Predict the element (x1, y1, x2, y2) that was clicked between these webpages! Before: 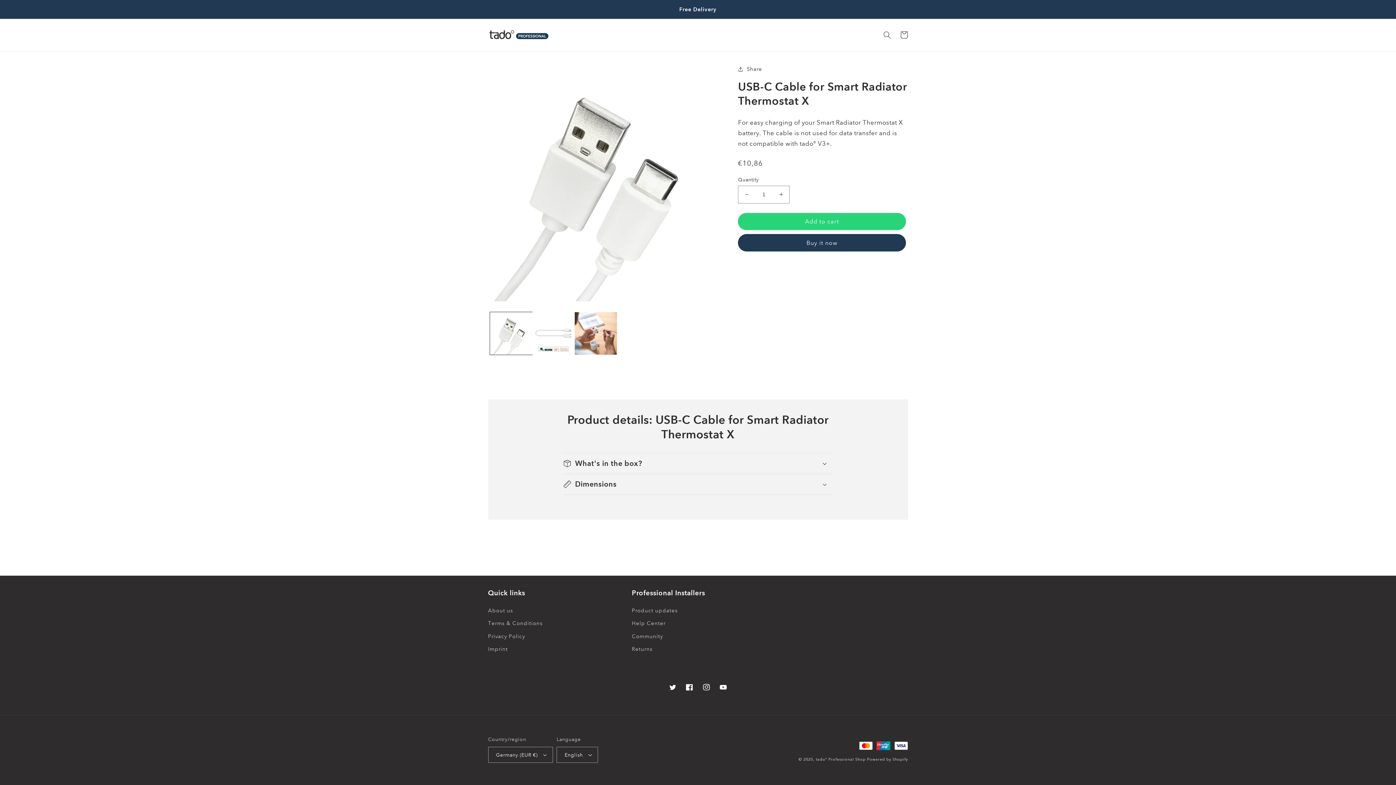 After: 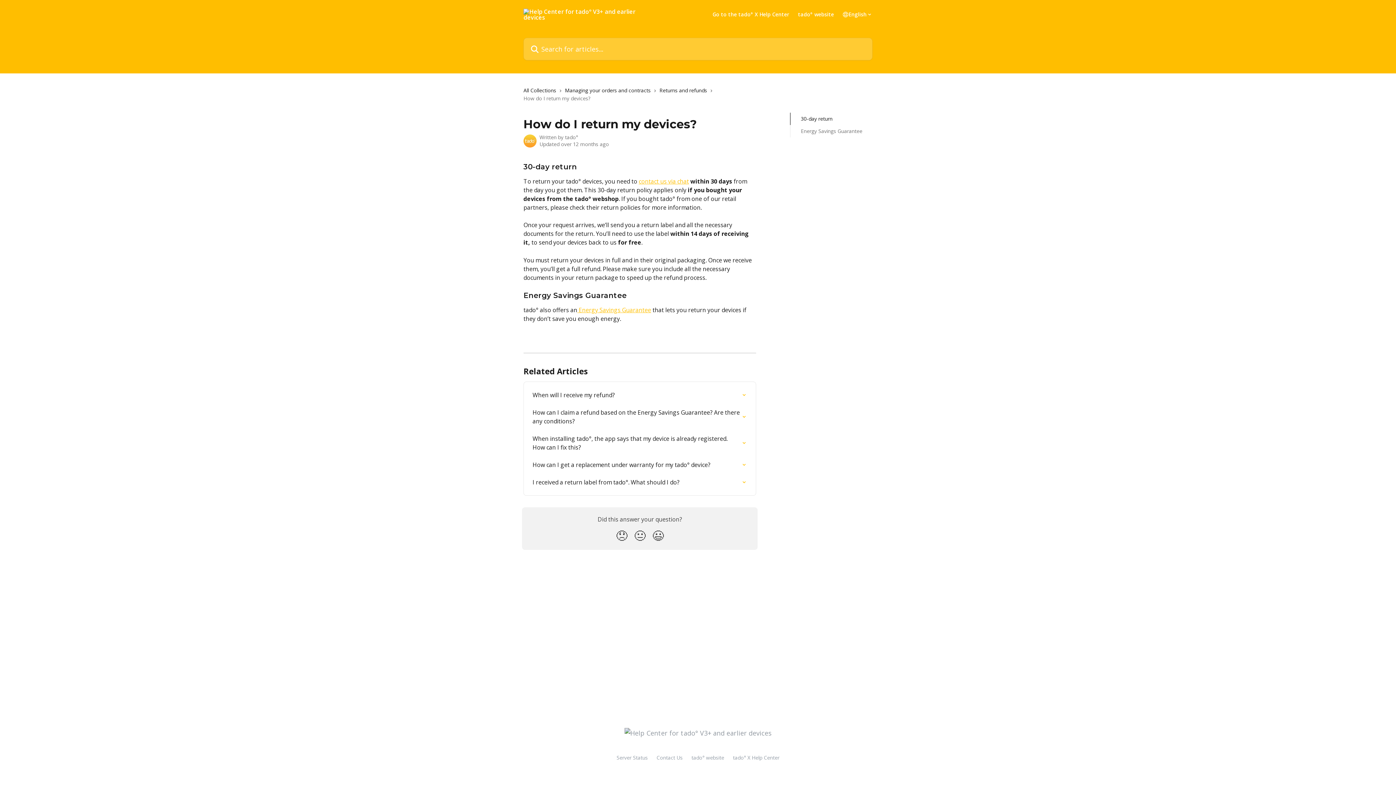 Action: label: Returns bbox: (632, 643, 652, 656)